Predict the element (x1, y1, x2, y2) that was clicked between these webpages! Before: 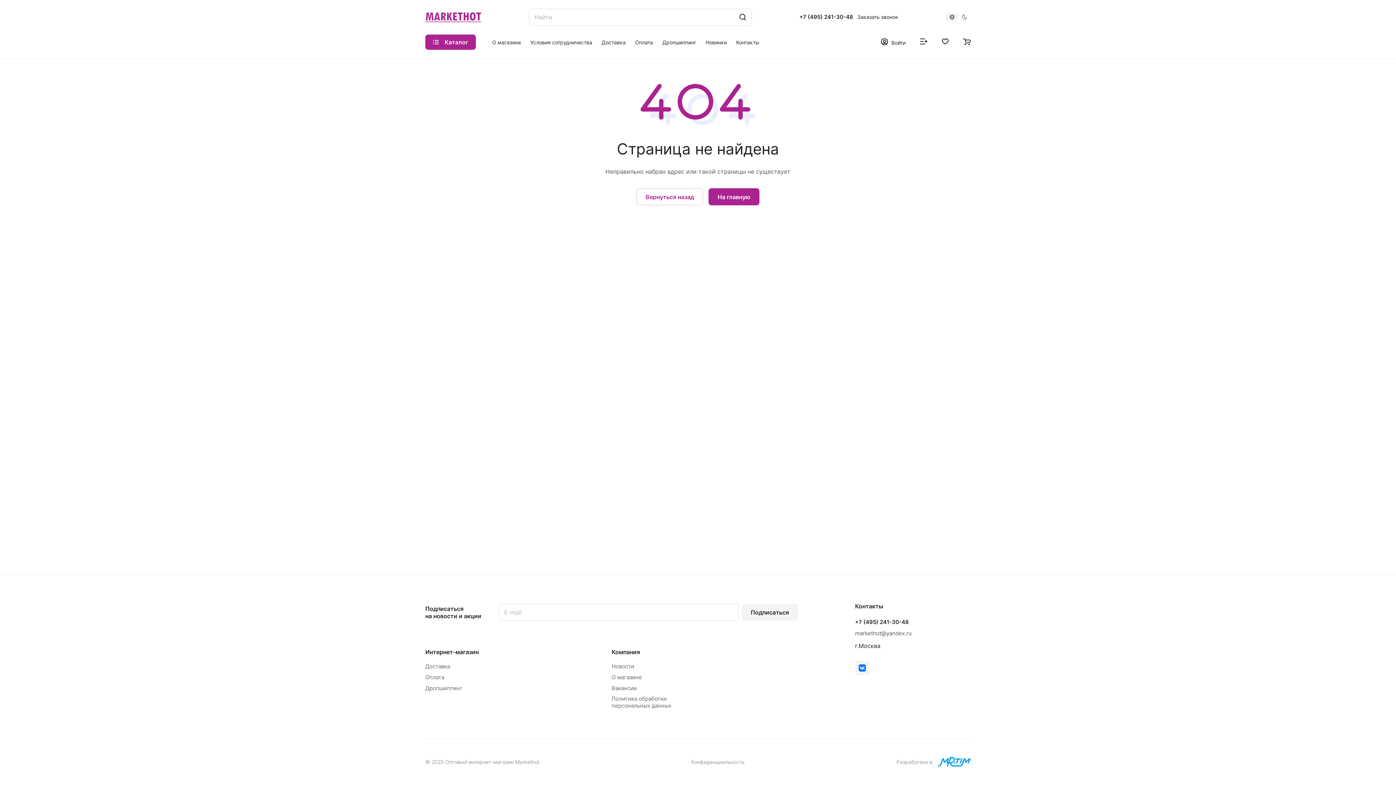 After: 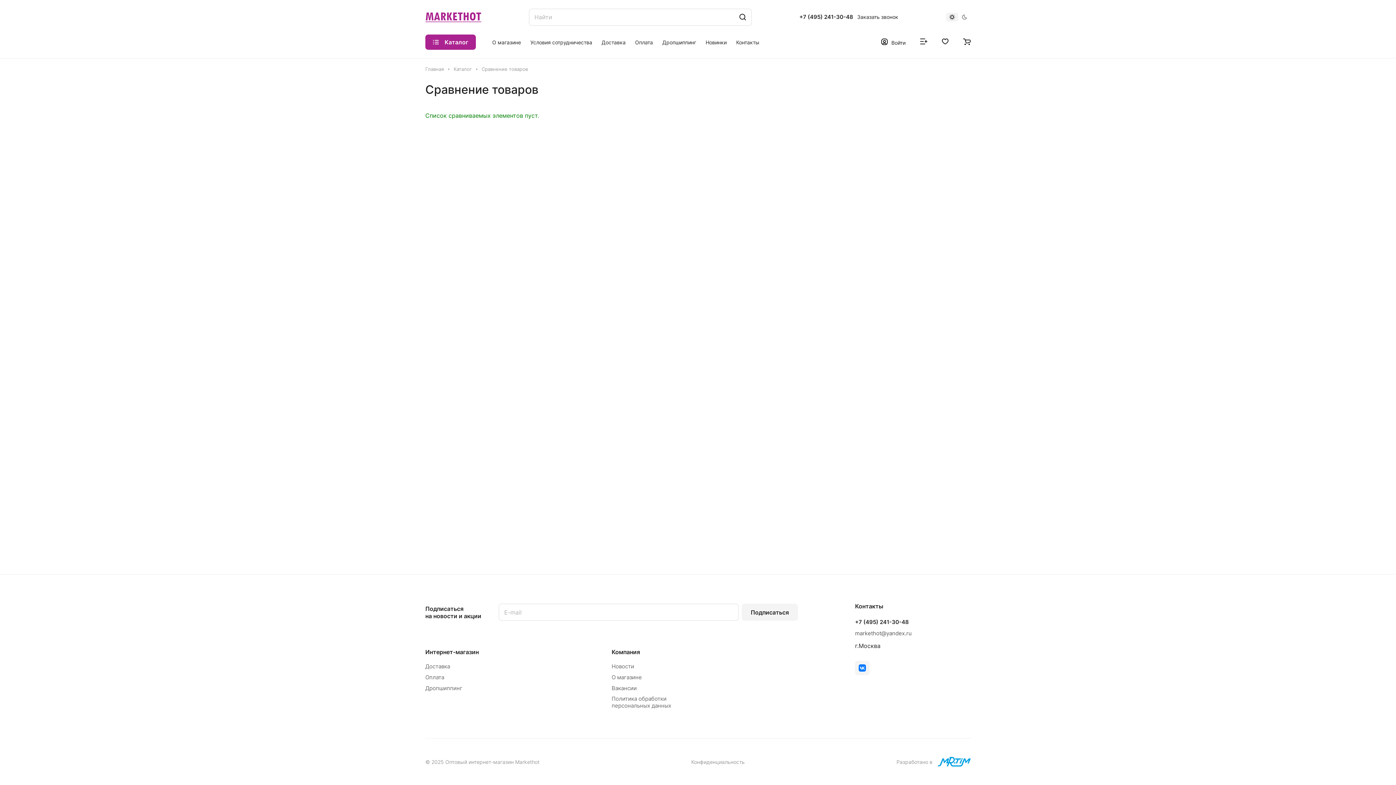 Action: bbox: (920, 38, 927, 45)